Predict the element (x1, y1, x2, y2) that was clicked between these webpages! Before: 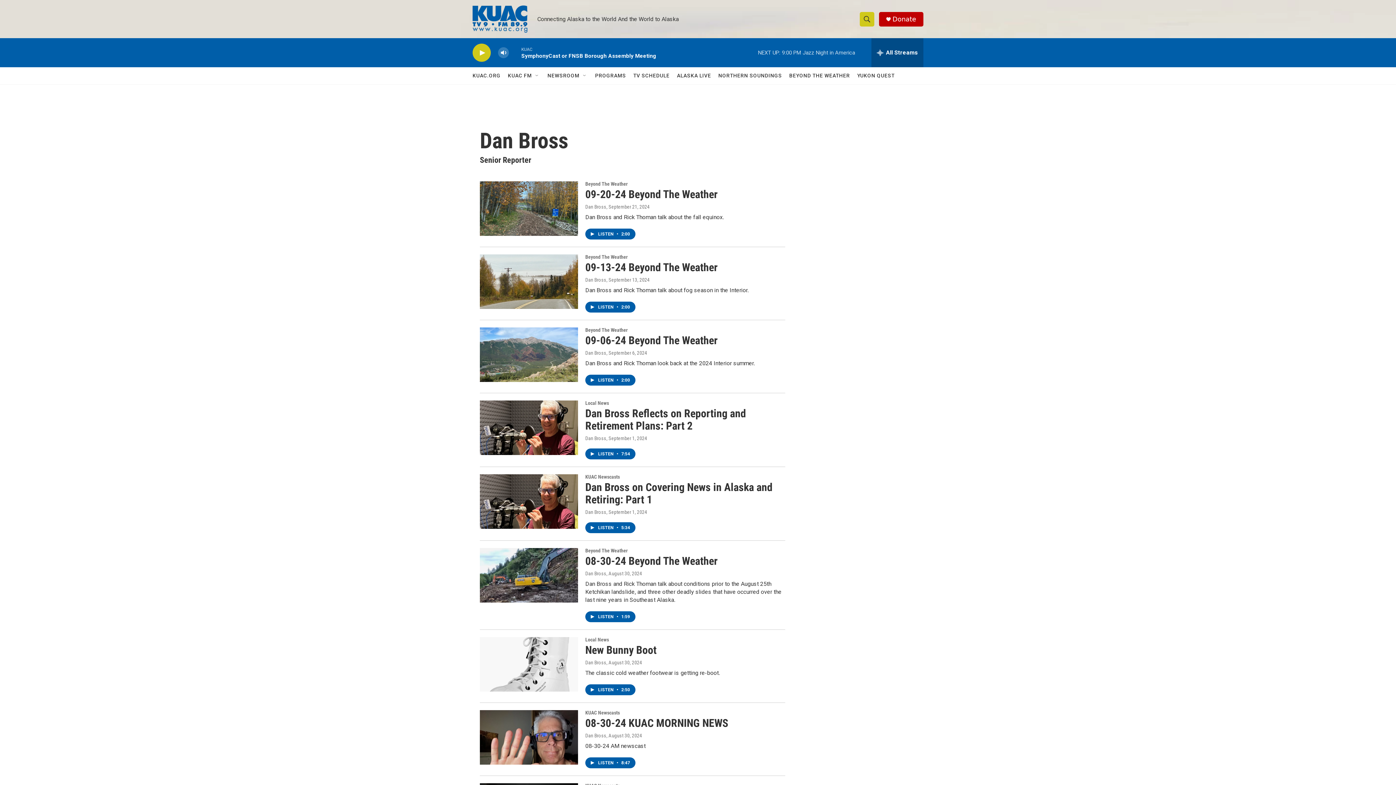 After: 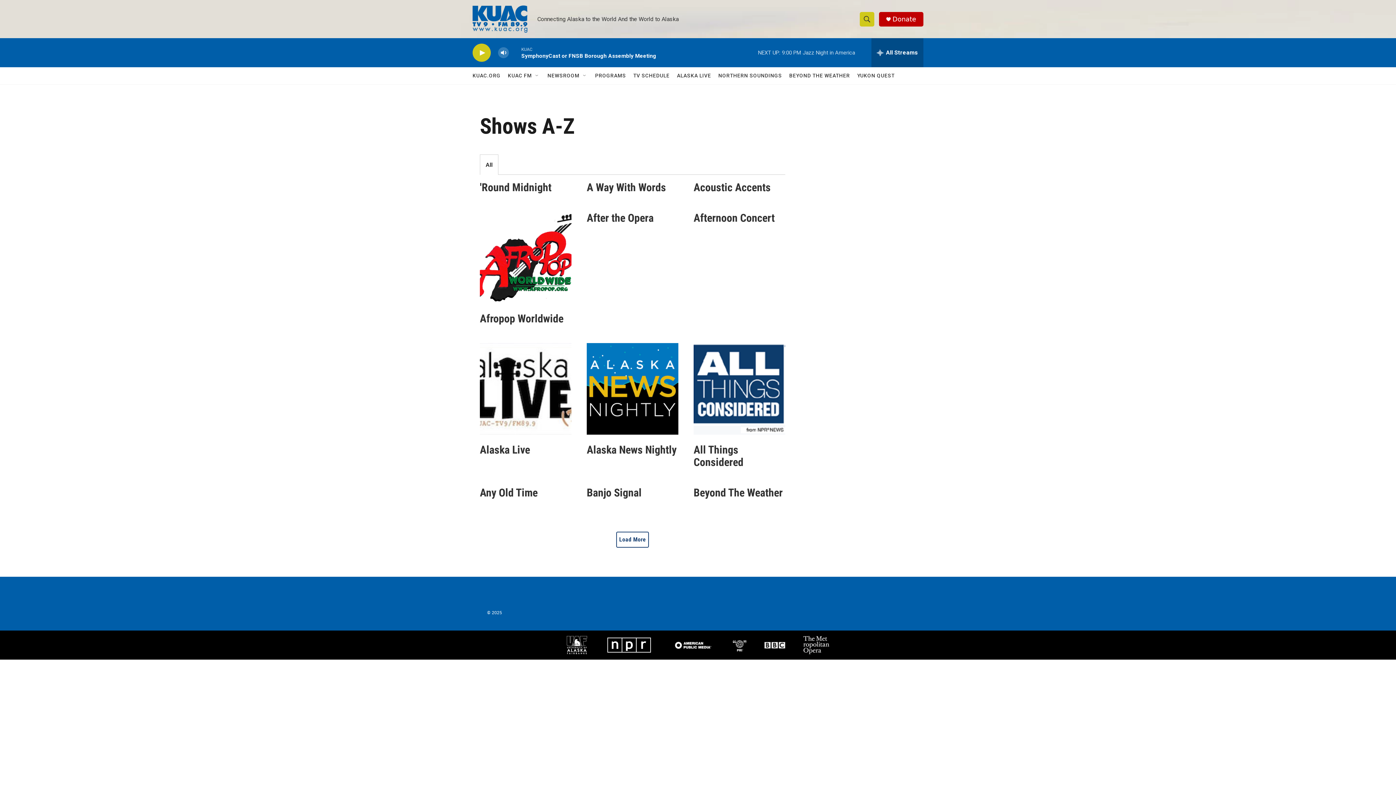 Action: bbox: (595, 67, 626, 84) label: PROGRAMS